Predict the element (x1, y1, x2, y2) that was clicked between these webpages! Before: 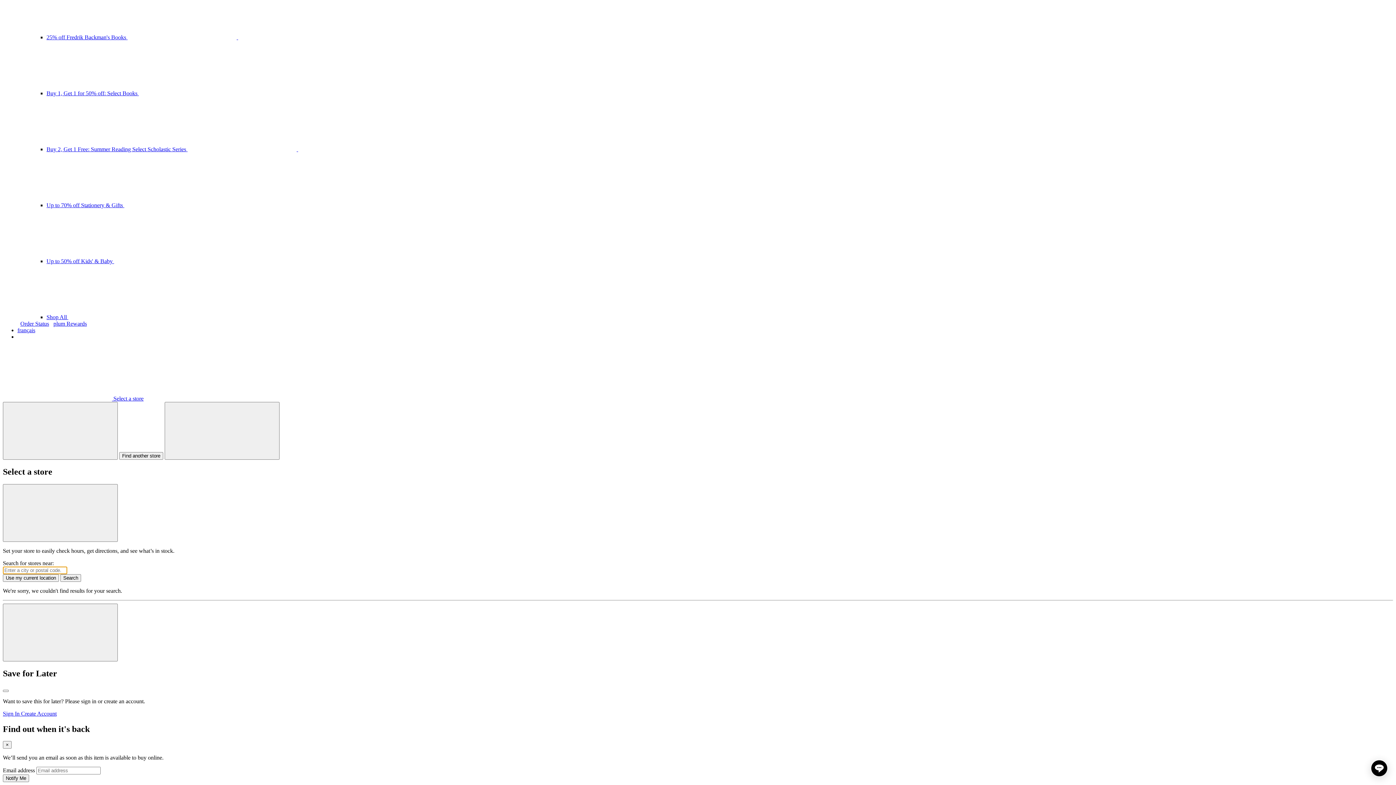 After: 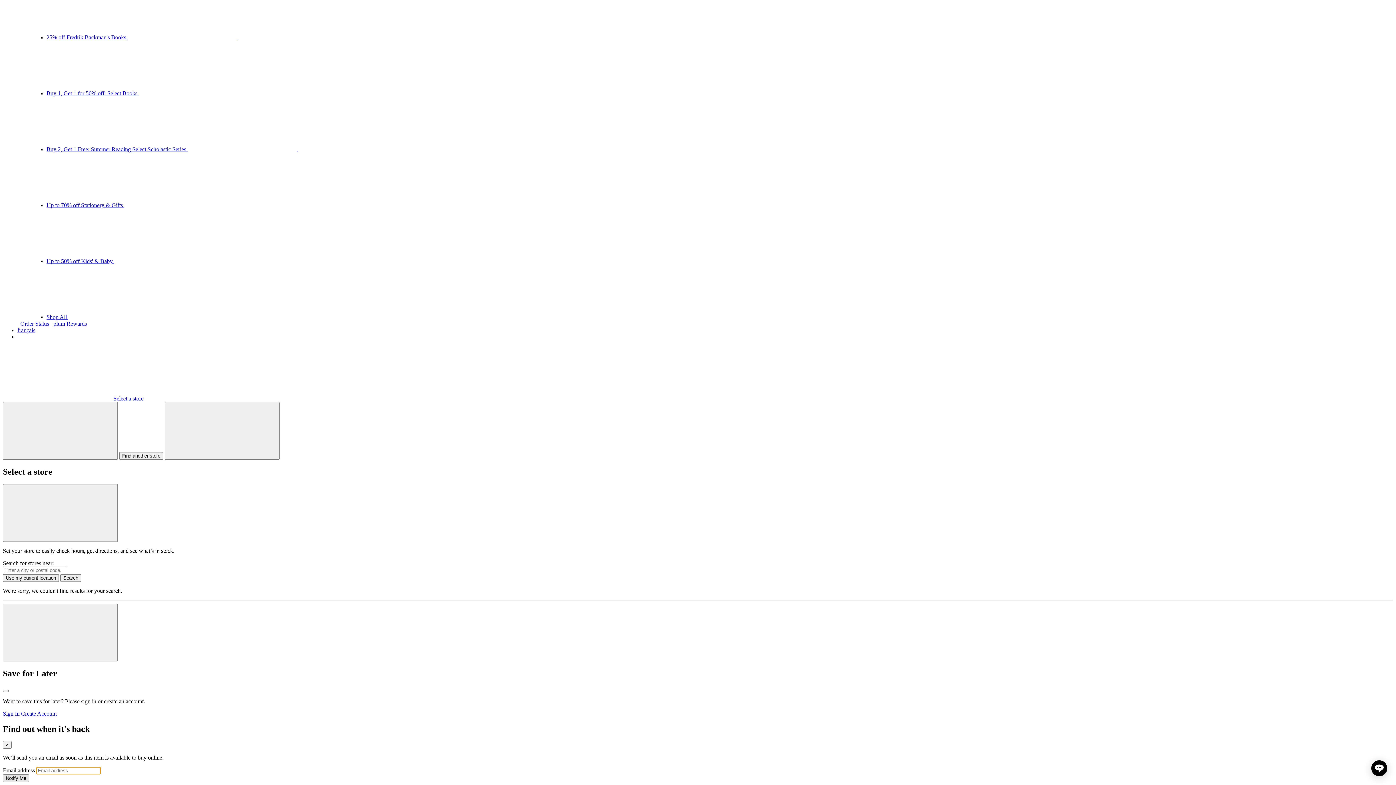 Action: bbox: (2, 775, 29, 782) label: Notify Me